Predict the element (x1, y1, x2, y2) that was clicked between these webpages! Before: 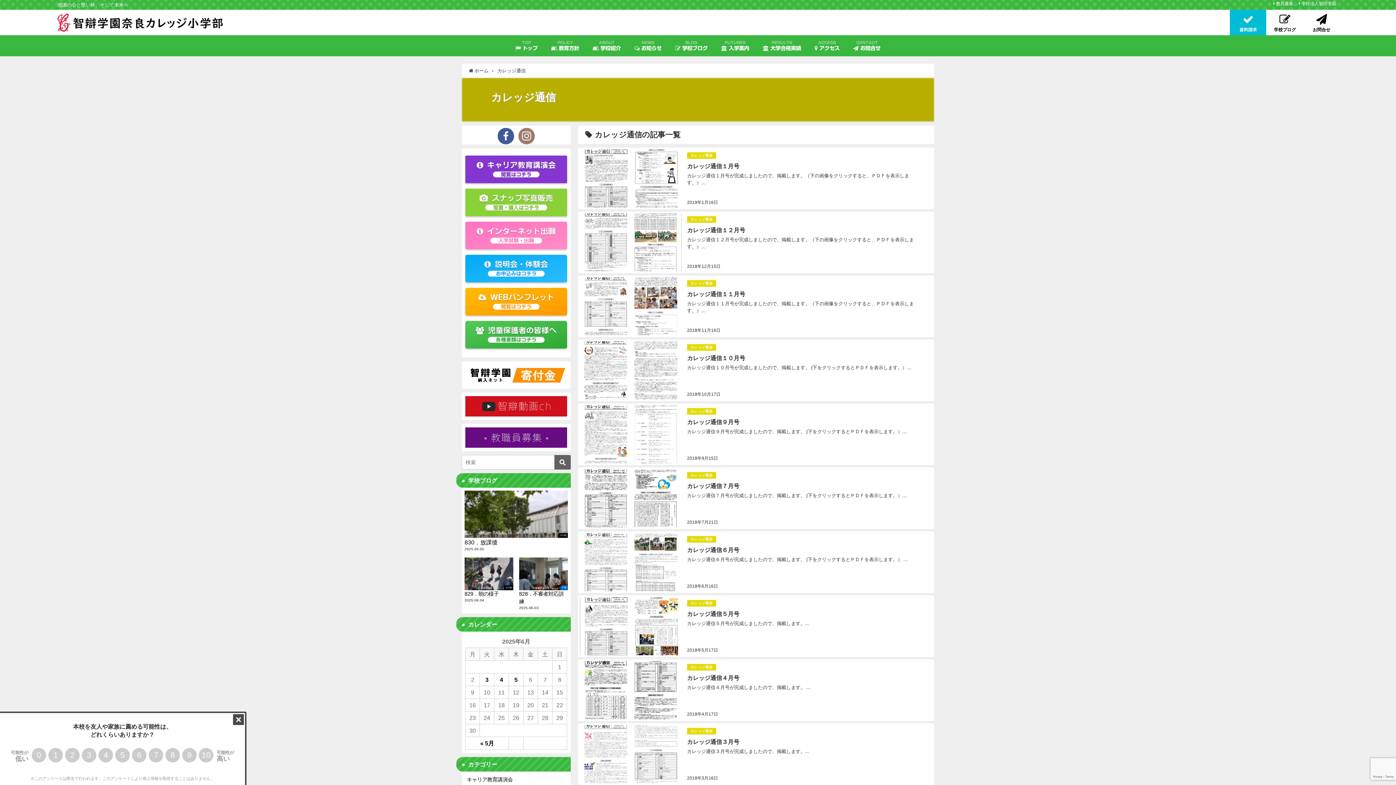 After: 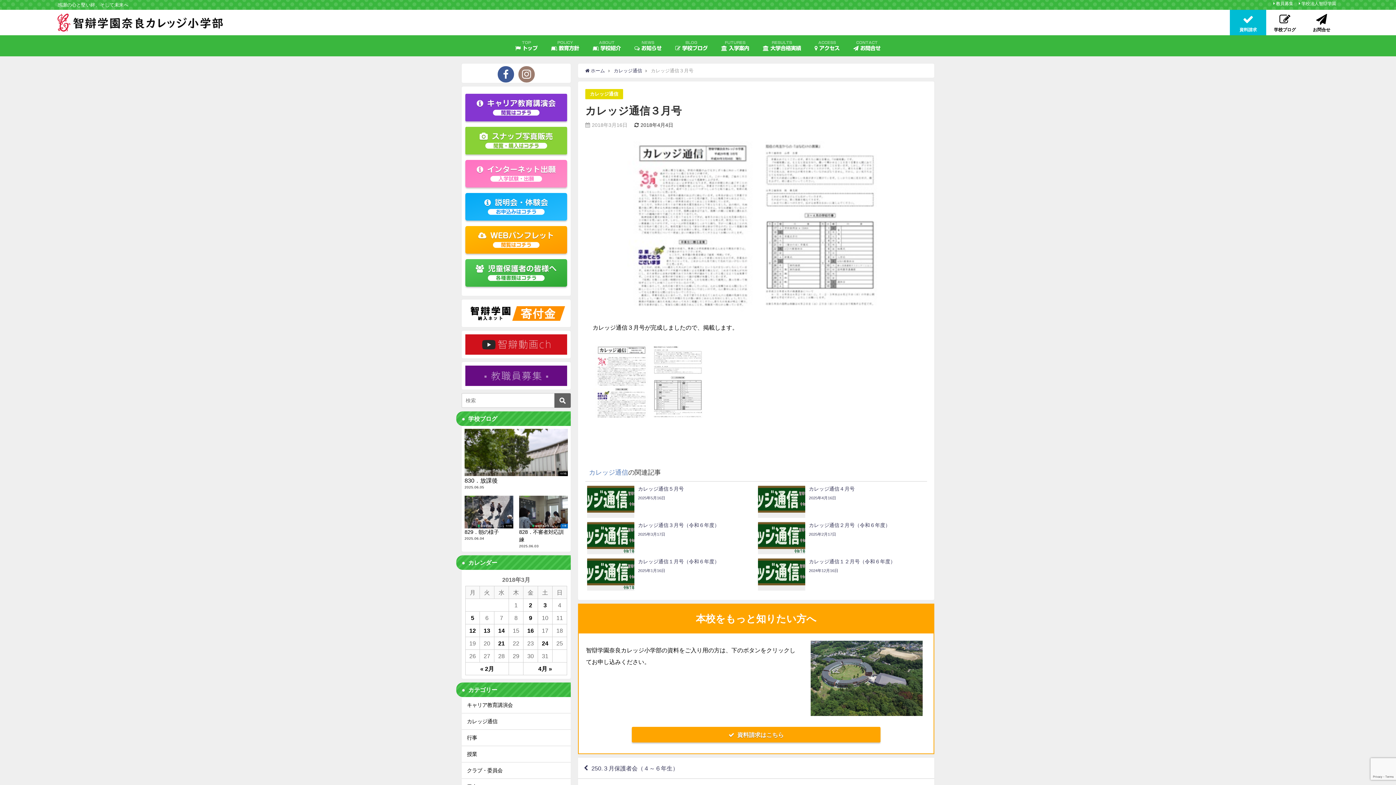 Action: bbox: (578, 723, 934, 785)